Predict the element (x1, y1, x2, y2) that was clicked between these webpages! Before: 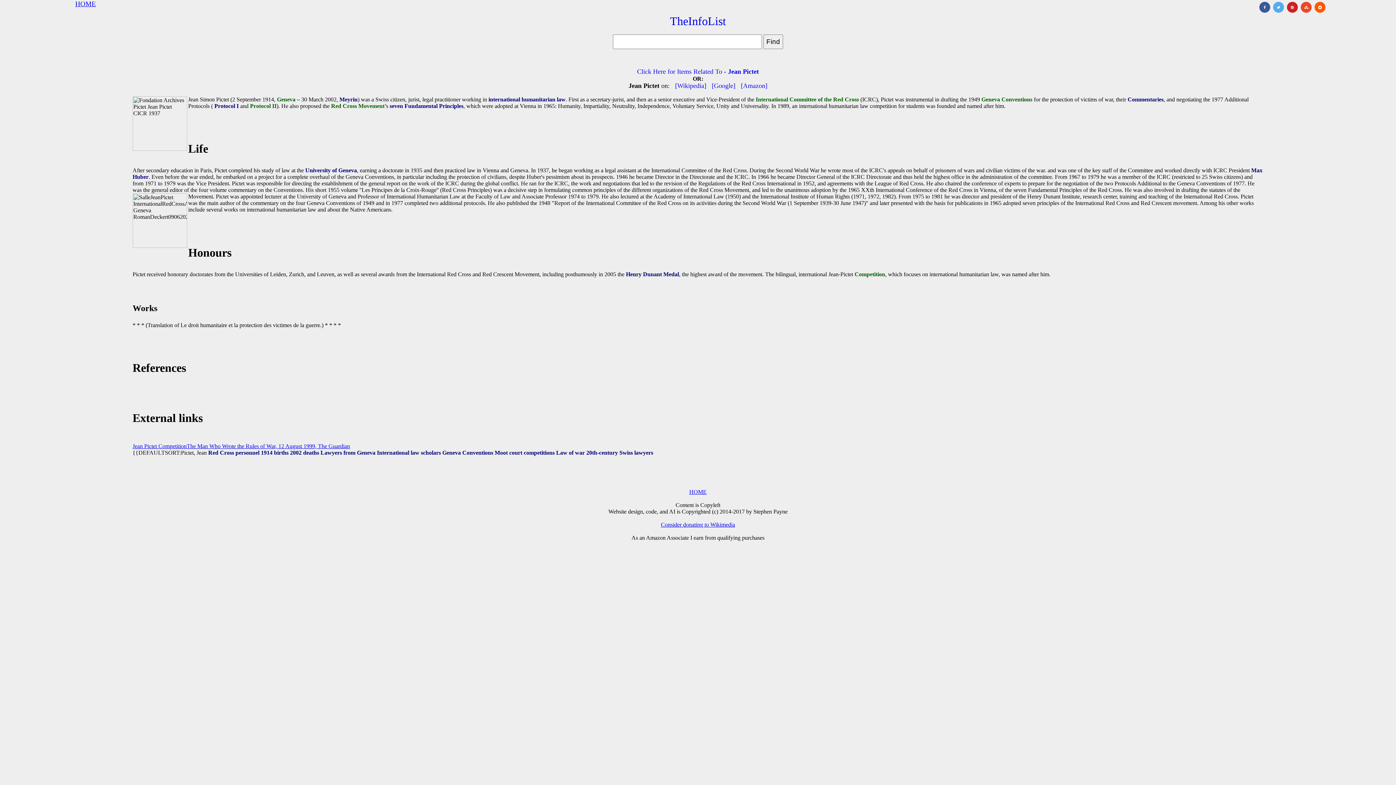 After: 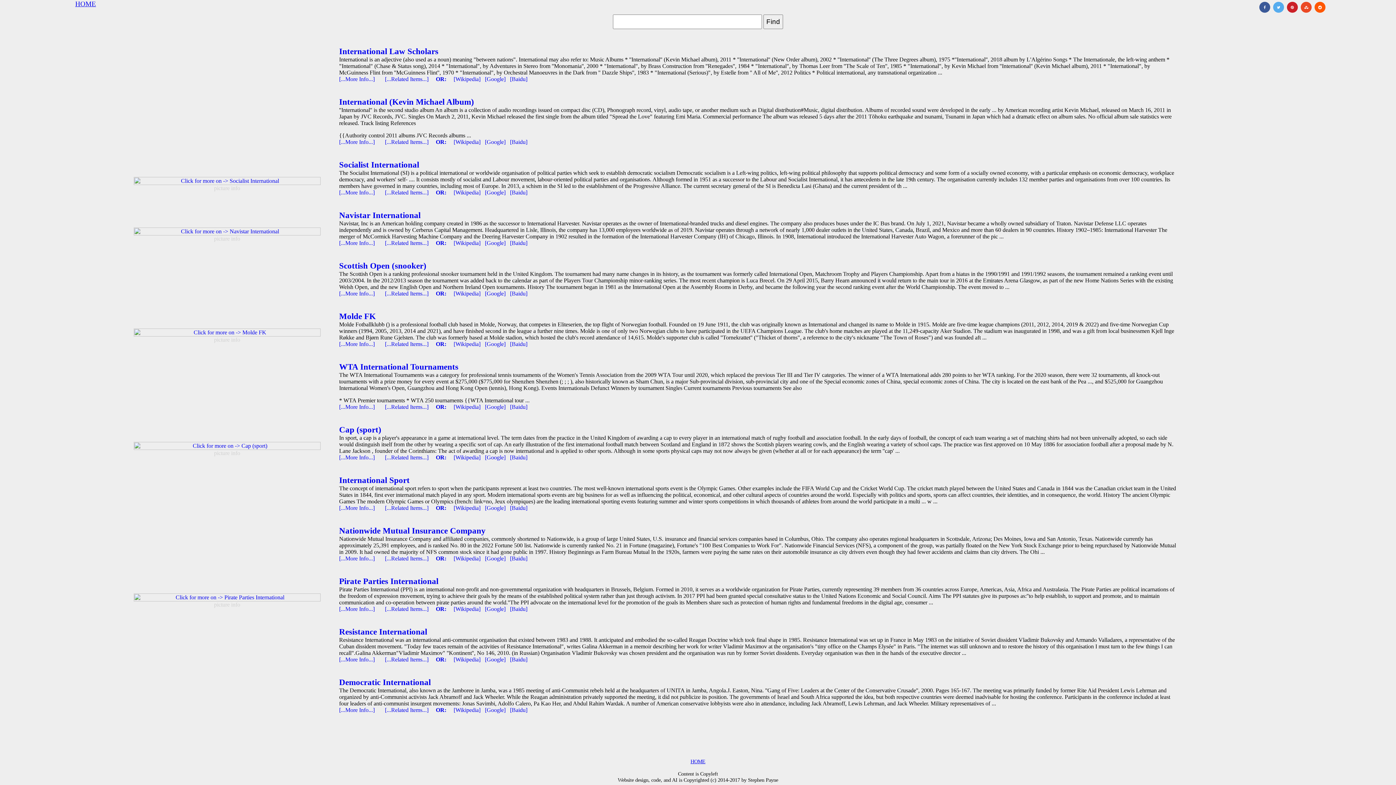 Action: label: International law scholars bbox: (377, 449, 441, 456)